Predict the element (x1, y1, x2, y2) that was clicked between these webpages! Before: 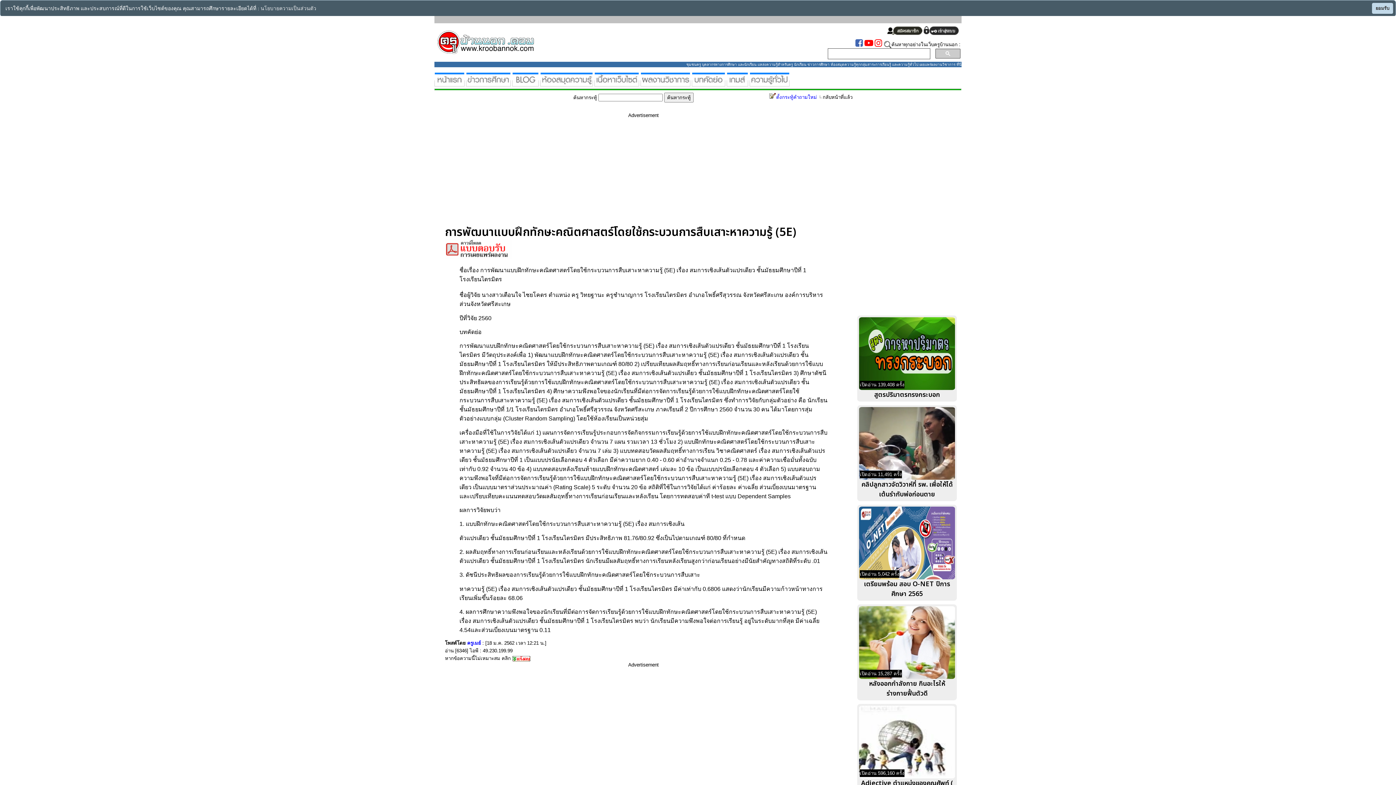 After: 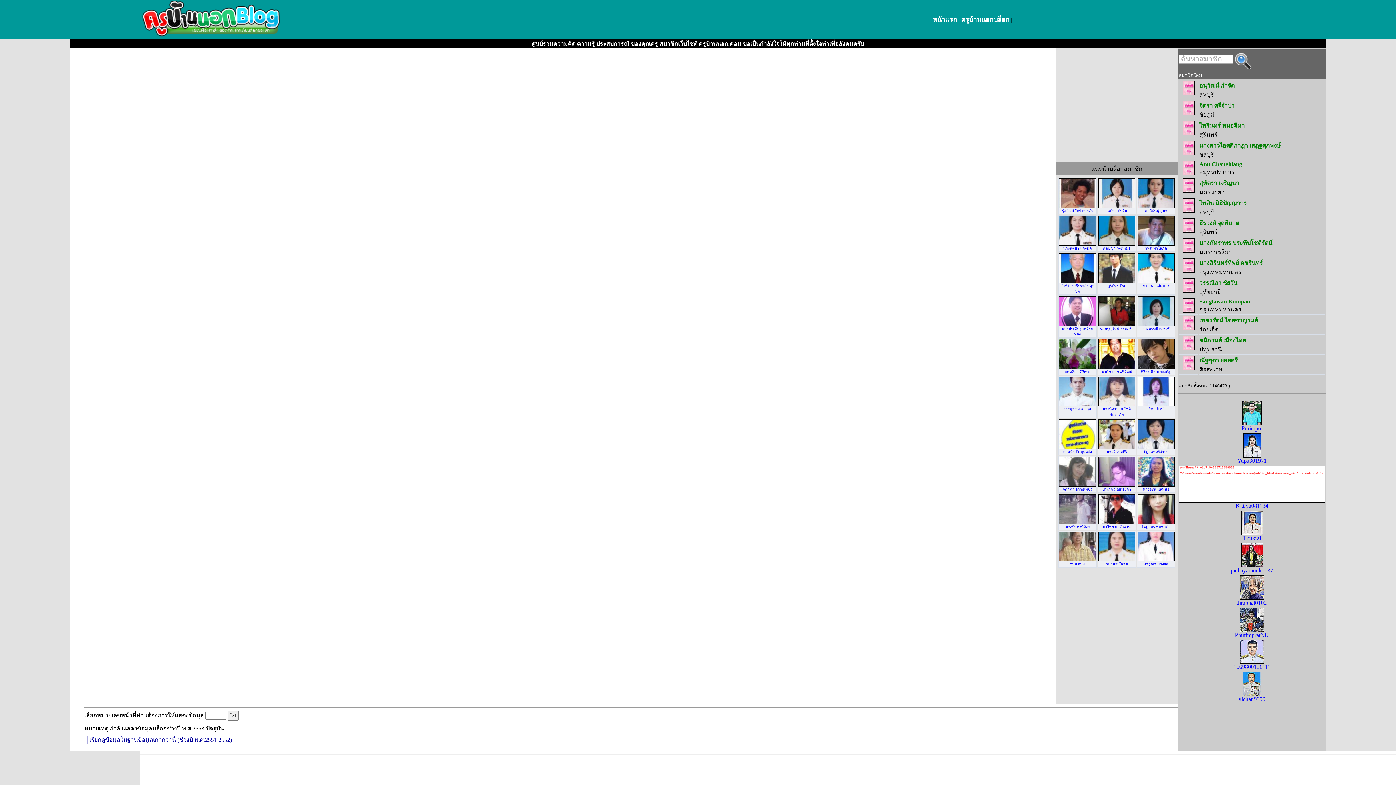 Action: bbox: (512, 80, 538, 86)